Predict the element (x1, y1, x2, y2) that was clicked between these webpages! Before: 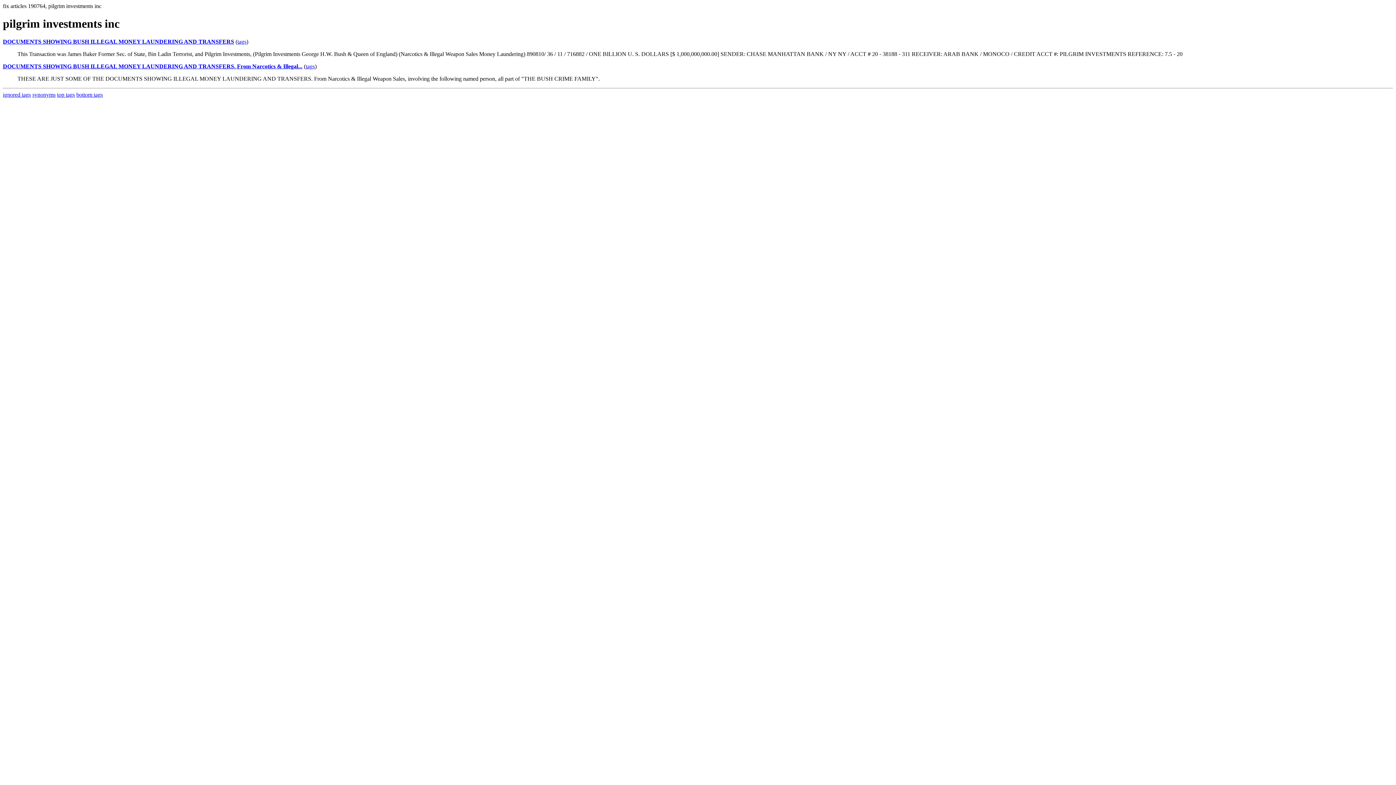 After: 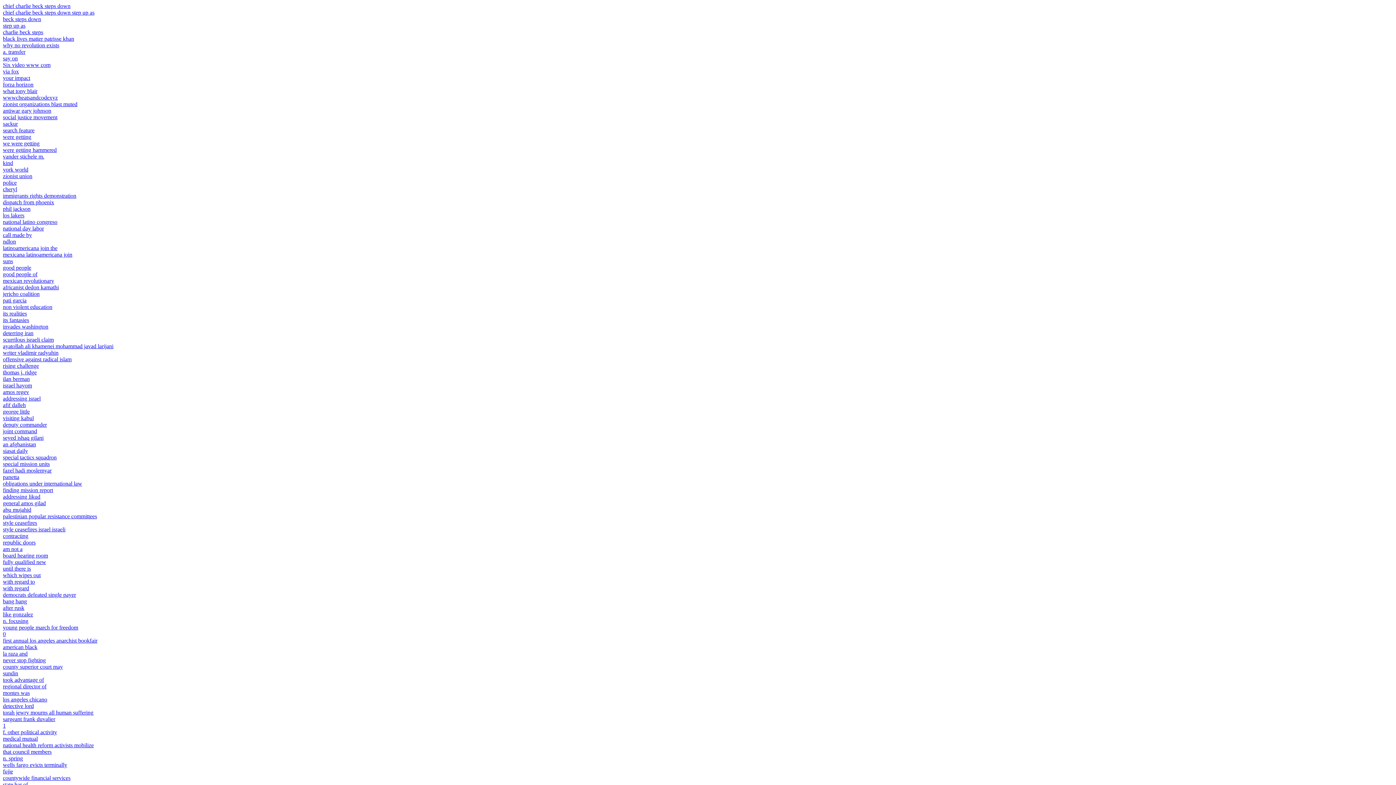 Action: label: ignored tags bbox: (2, 91, 30, 97)